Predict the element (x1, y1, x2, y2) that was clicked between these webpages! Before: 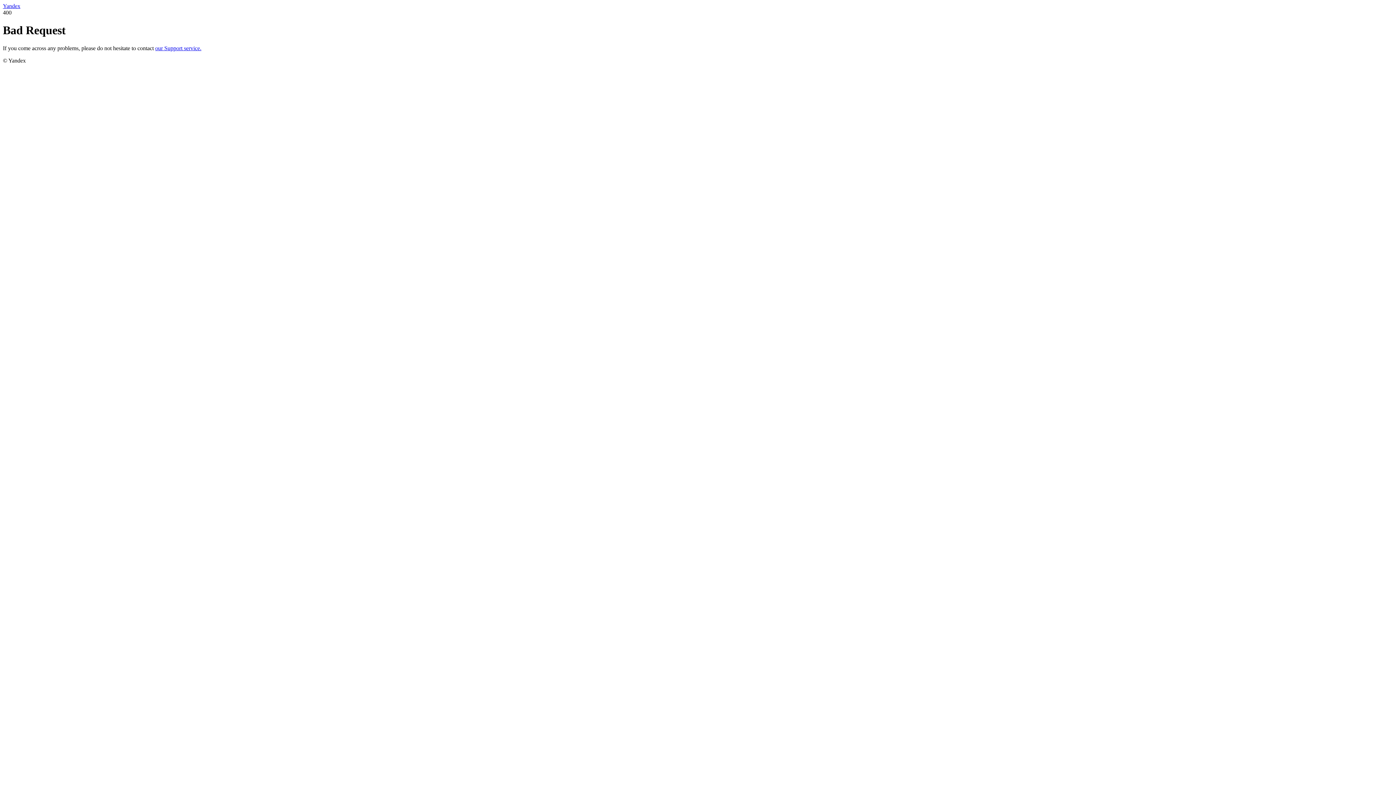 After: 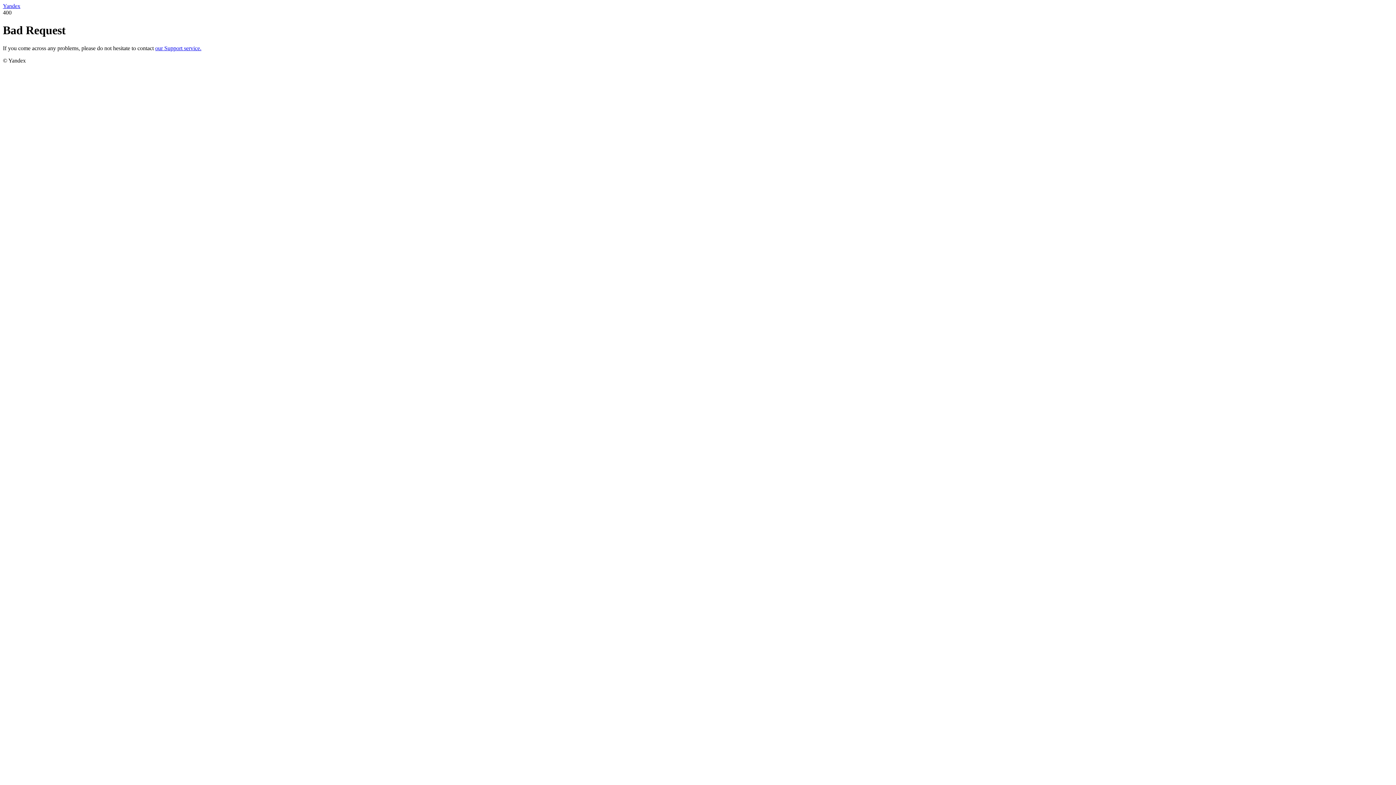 Action: label: our Support service. bbox: (155, 45, 201, 51)